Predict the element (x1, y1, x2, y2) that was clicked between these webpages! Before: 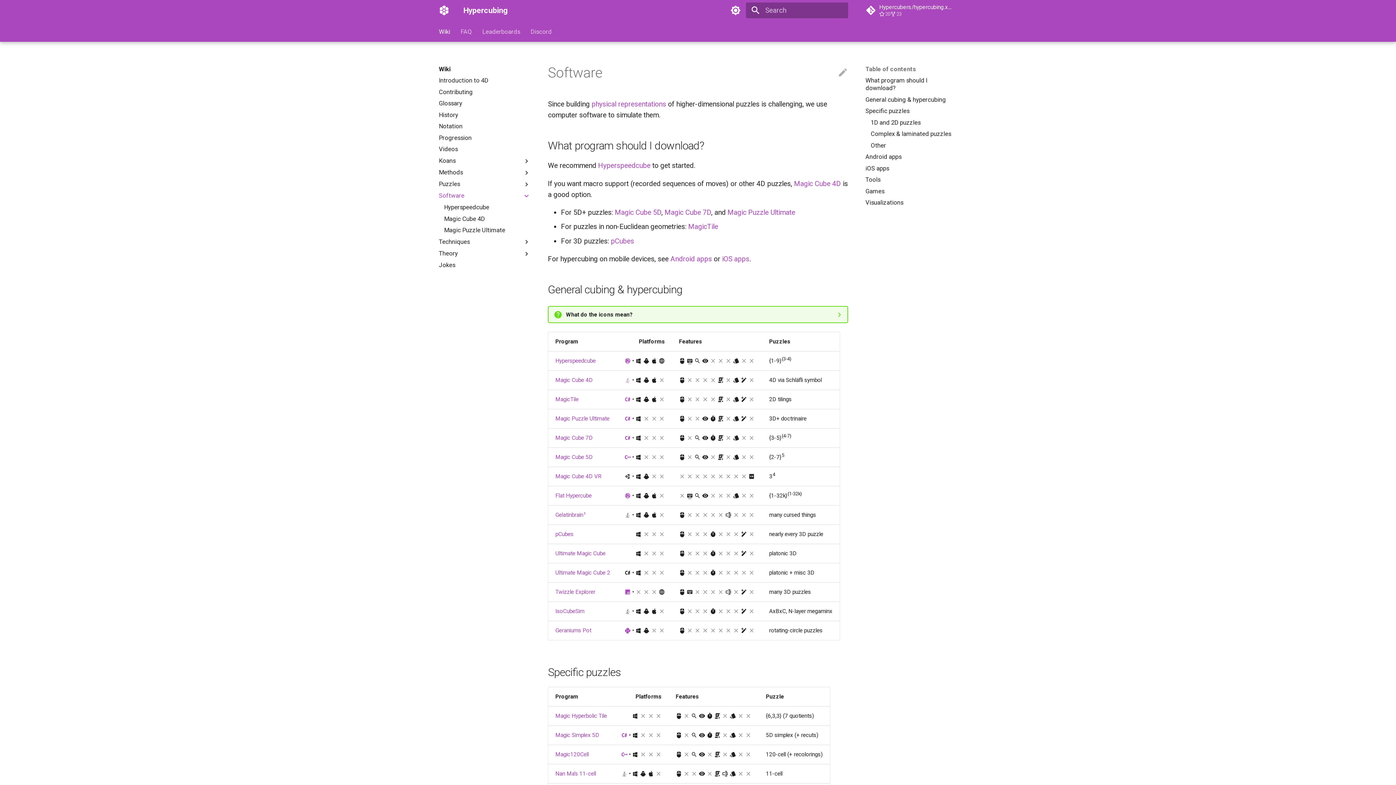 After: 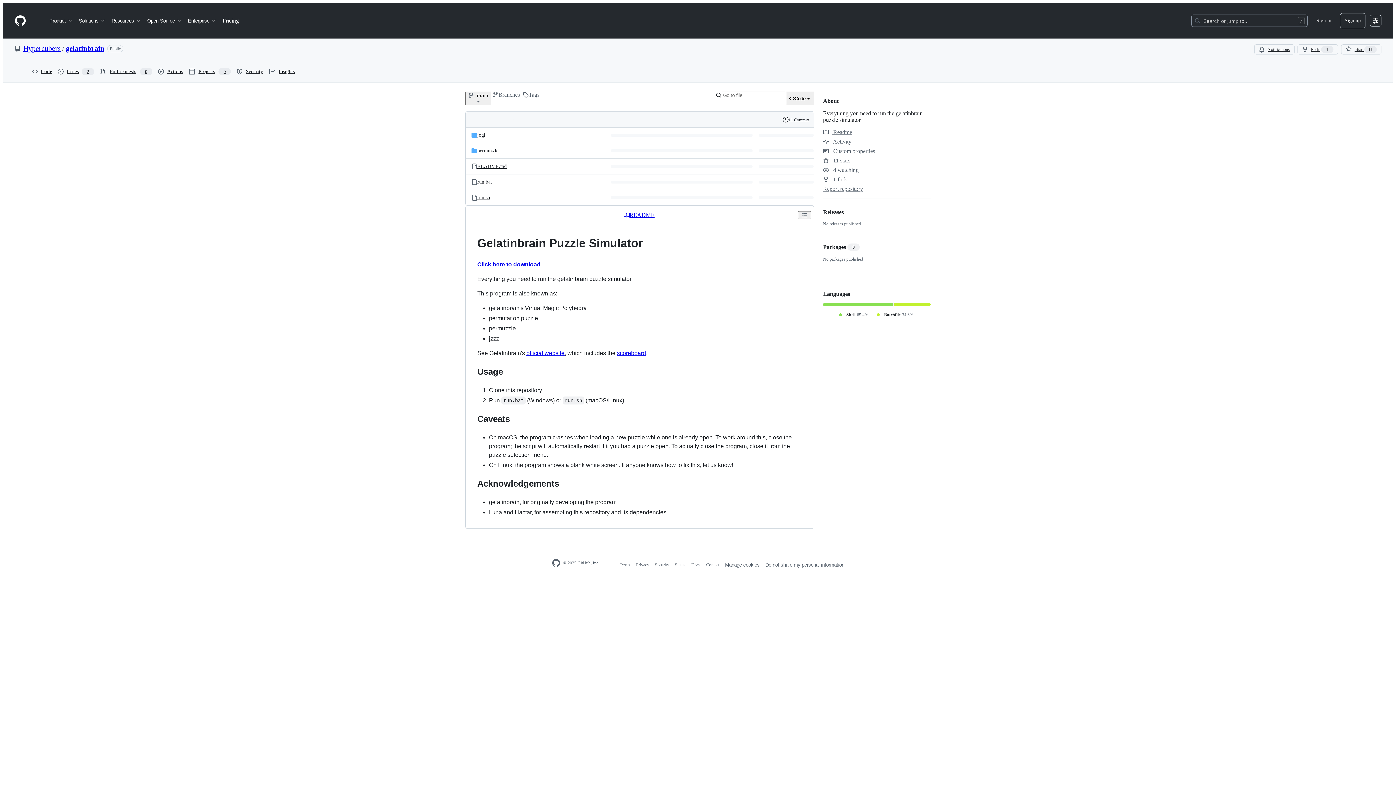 Action: label: Gelatinbrain bbox: (555, 512, 583, 518)